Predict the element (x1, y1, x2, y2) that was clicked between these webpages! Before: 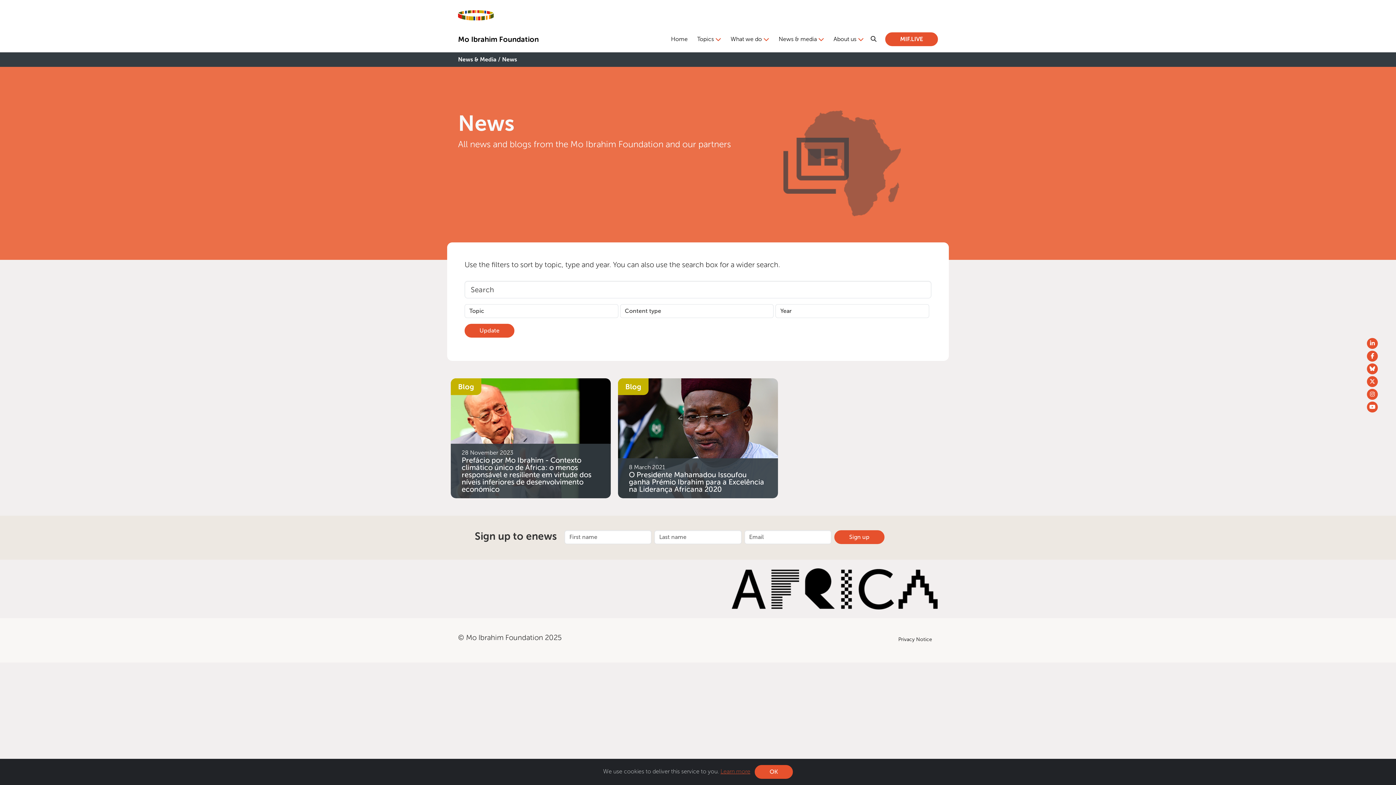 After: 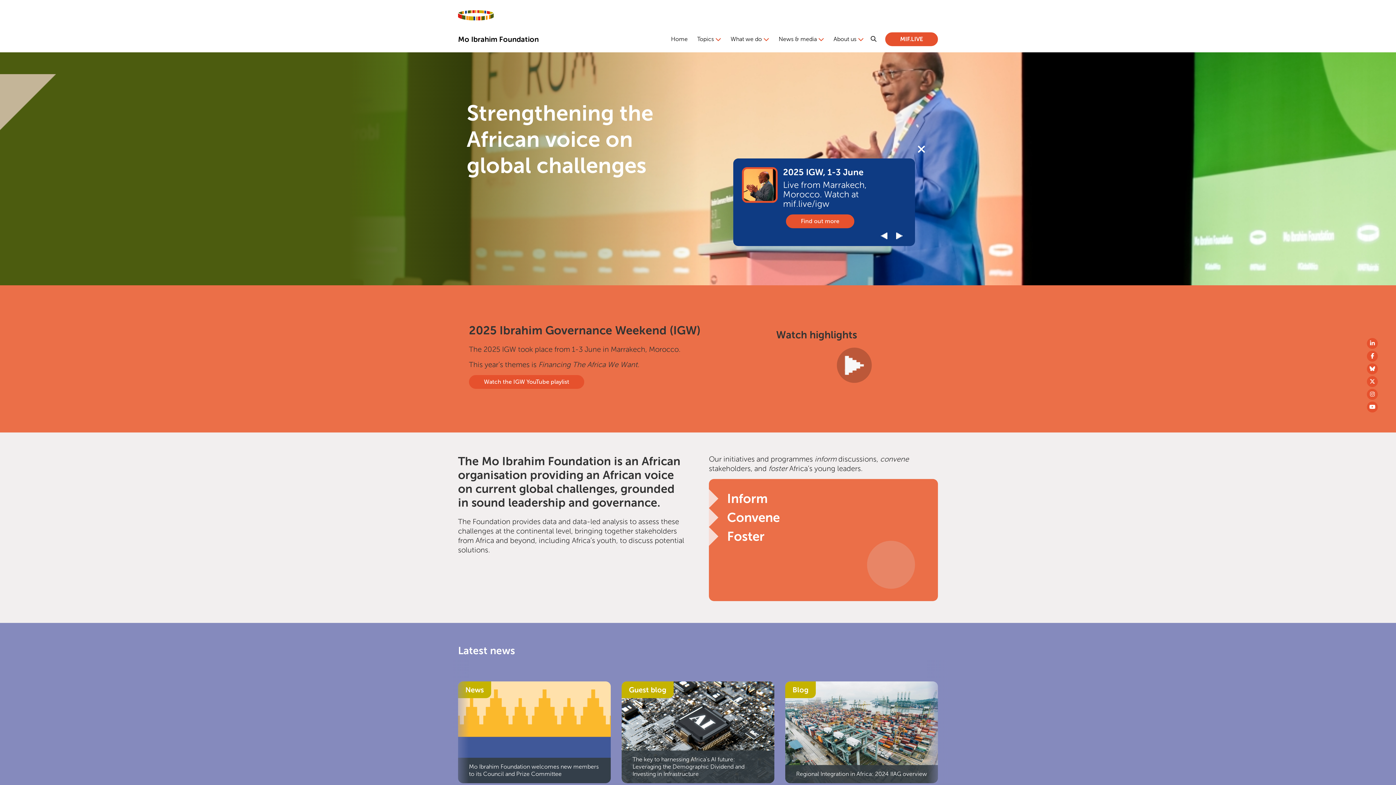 Action: bbox: (668, 31, 690, 46) label: Home